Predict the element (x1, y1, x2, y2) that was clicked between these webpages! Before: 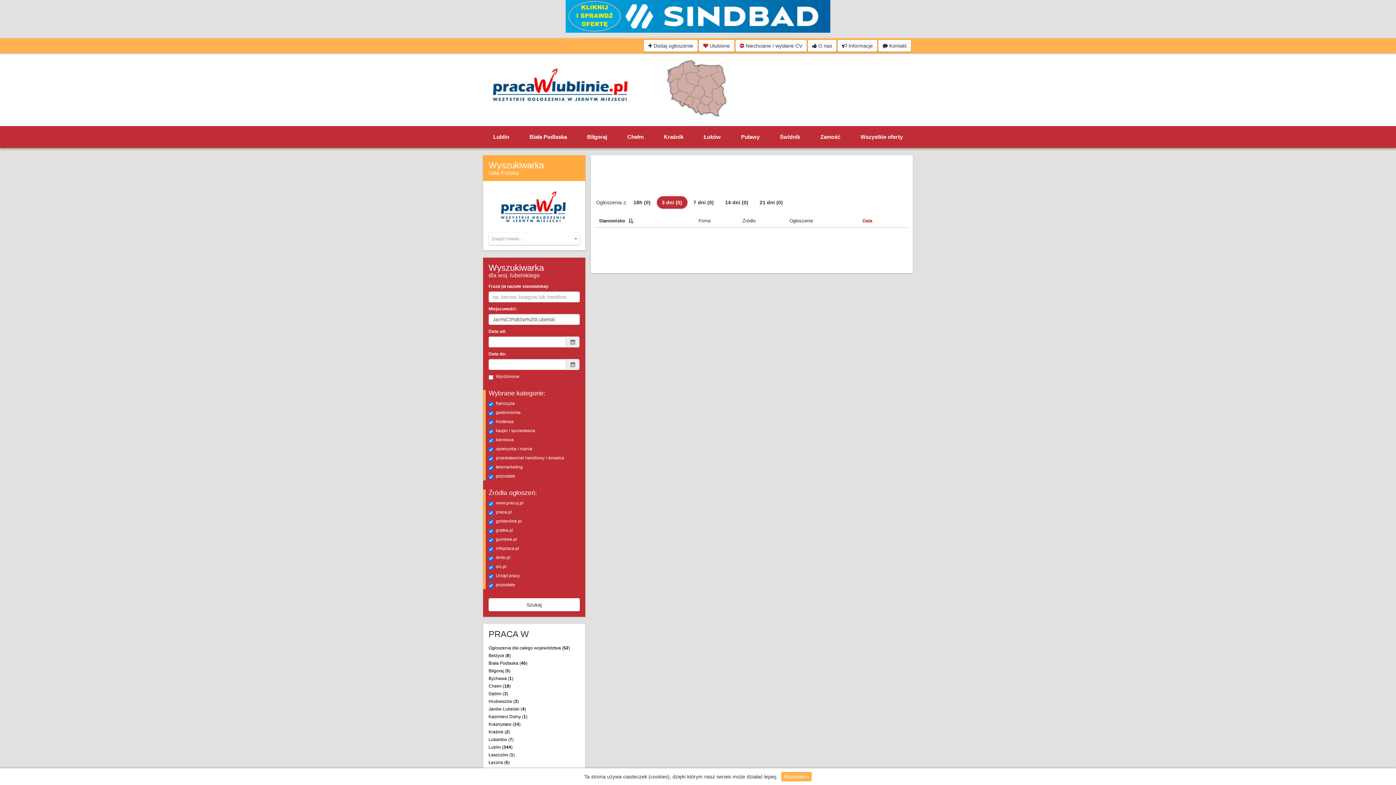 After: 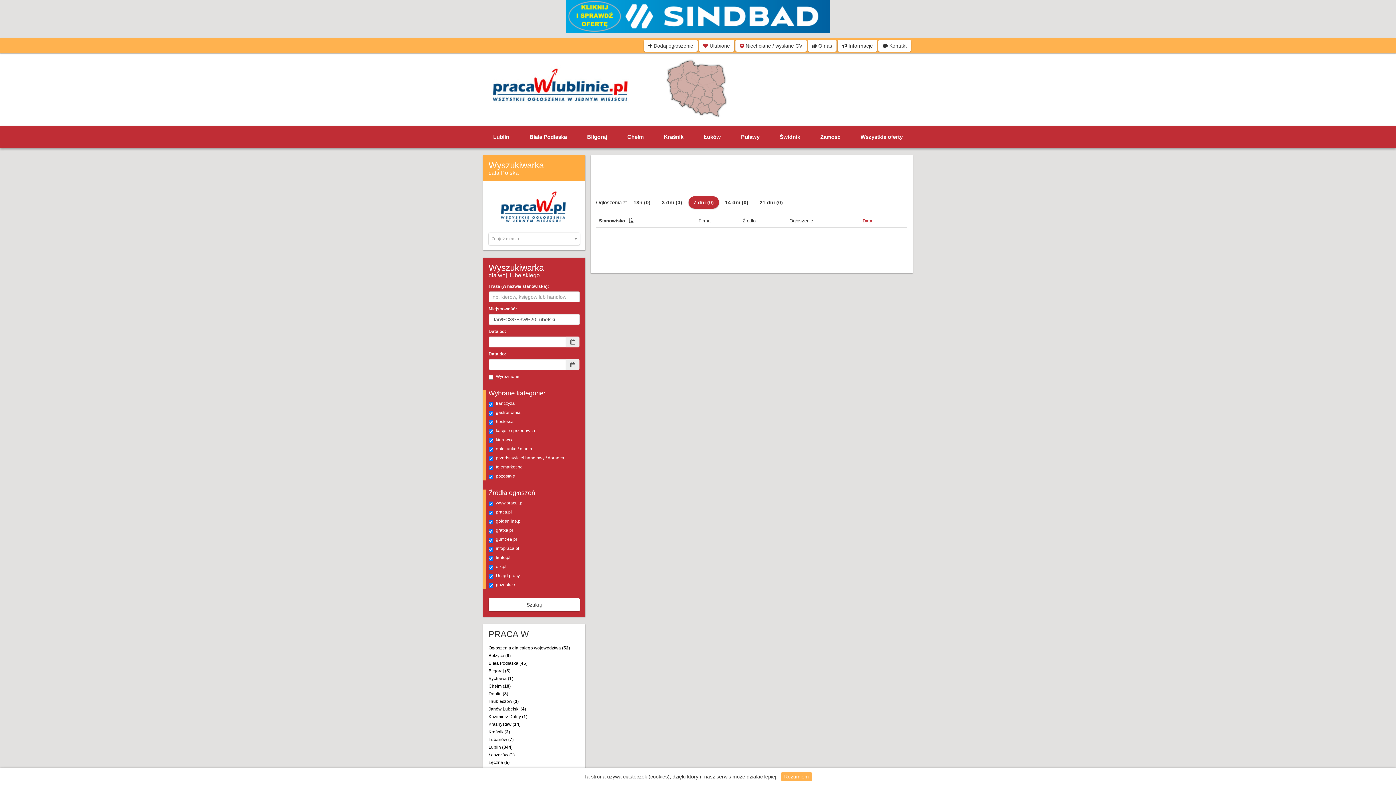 Action: bbox: (688, 196, 719, 208) label: 7 dni (0)